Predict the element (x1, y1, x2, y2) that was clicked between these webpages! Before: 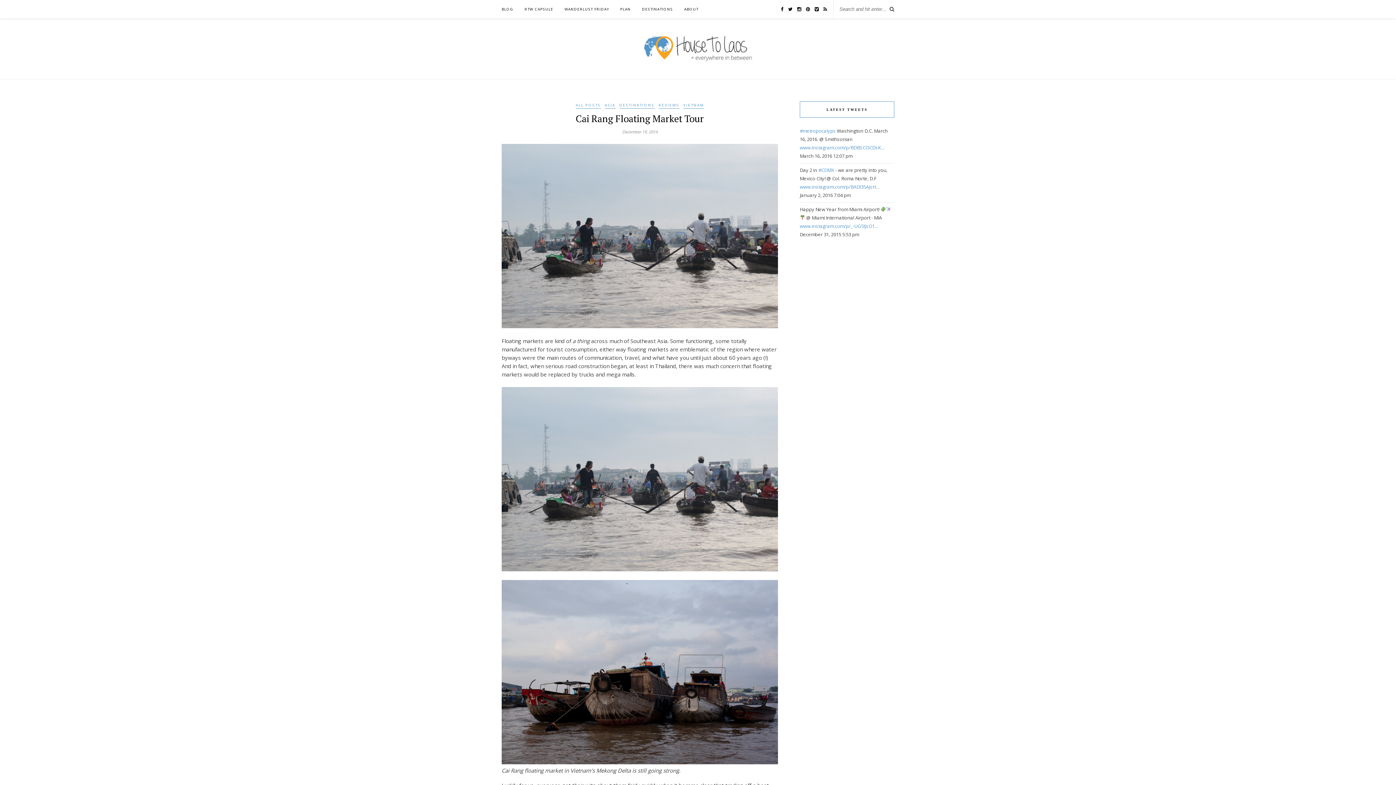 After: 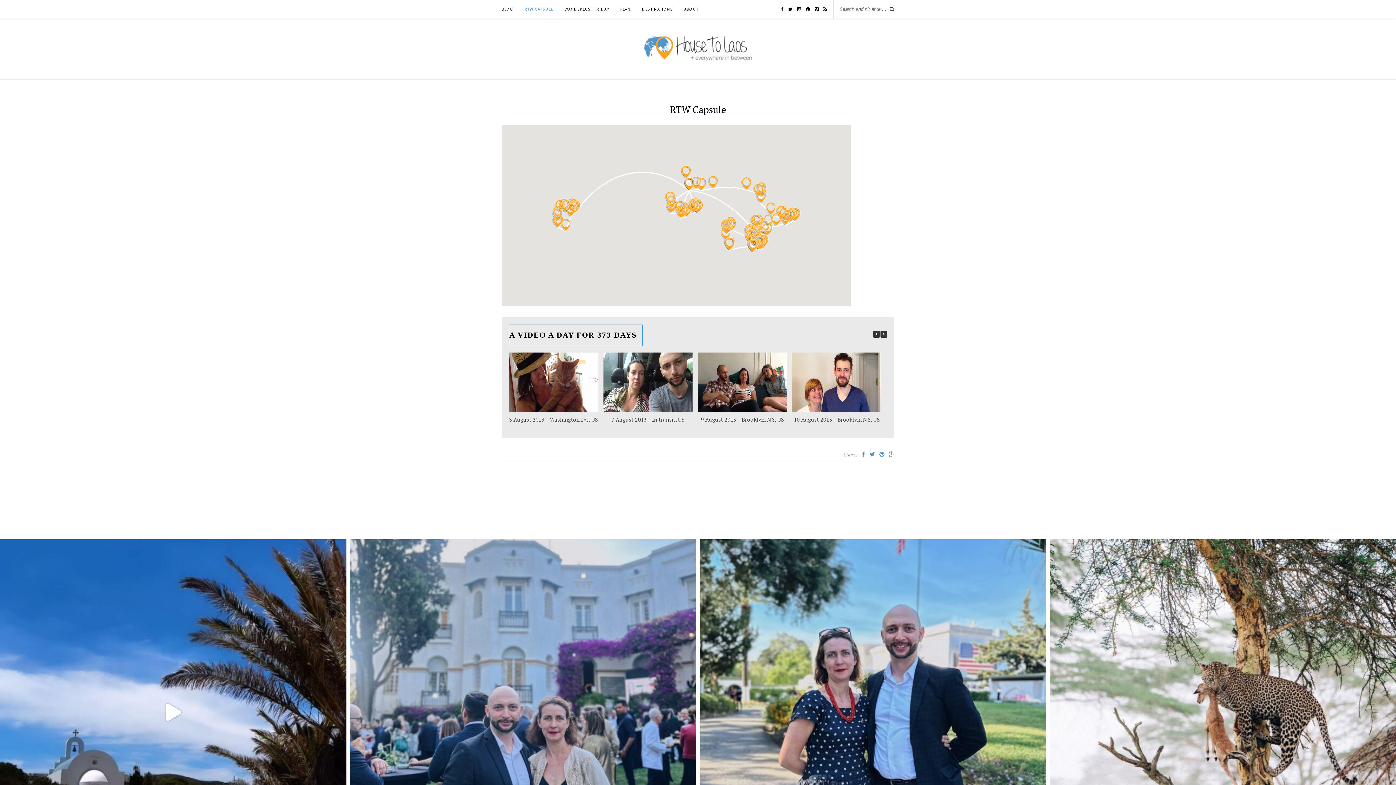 Action: bbox: (524, 0, 553, 18) label: RTW CAPSULE